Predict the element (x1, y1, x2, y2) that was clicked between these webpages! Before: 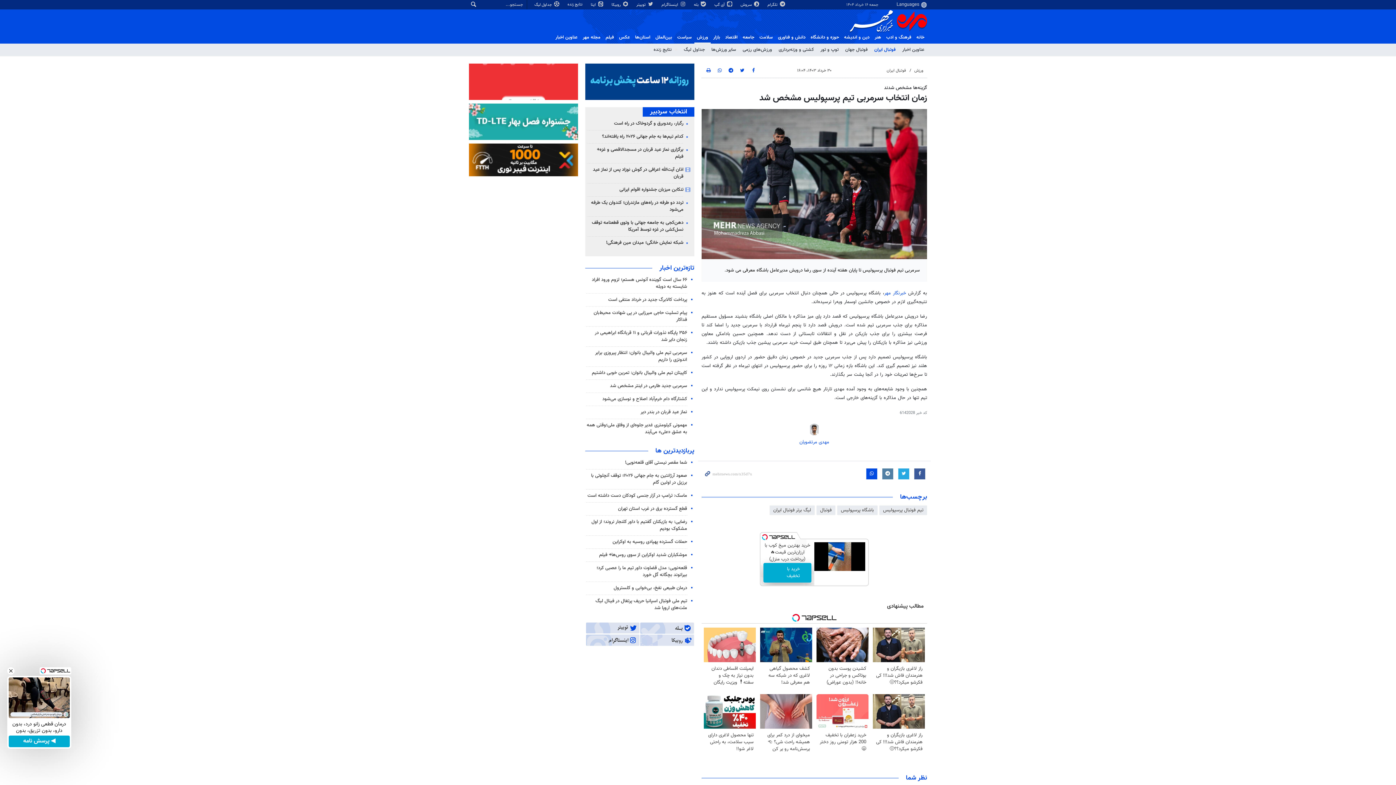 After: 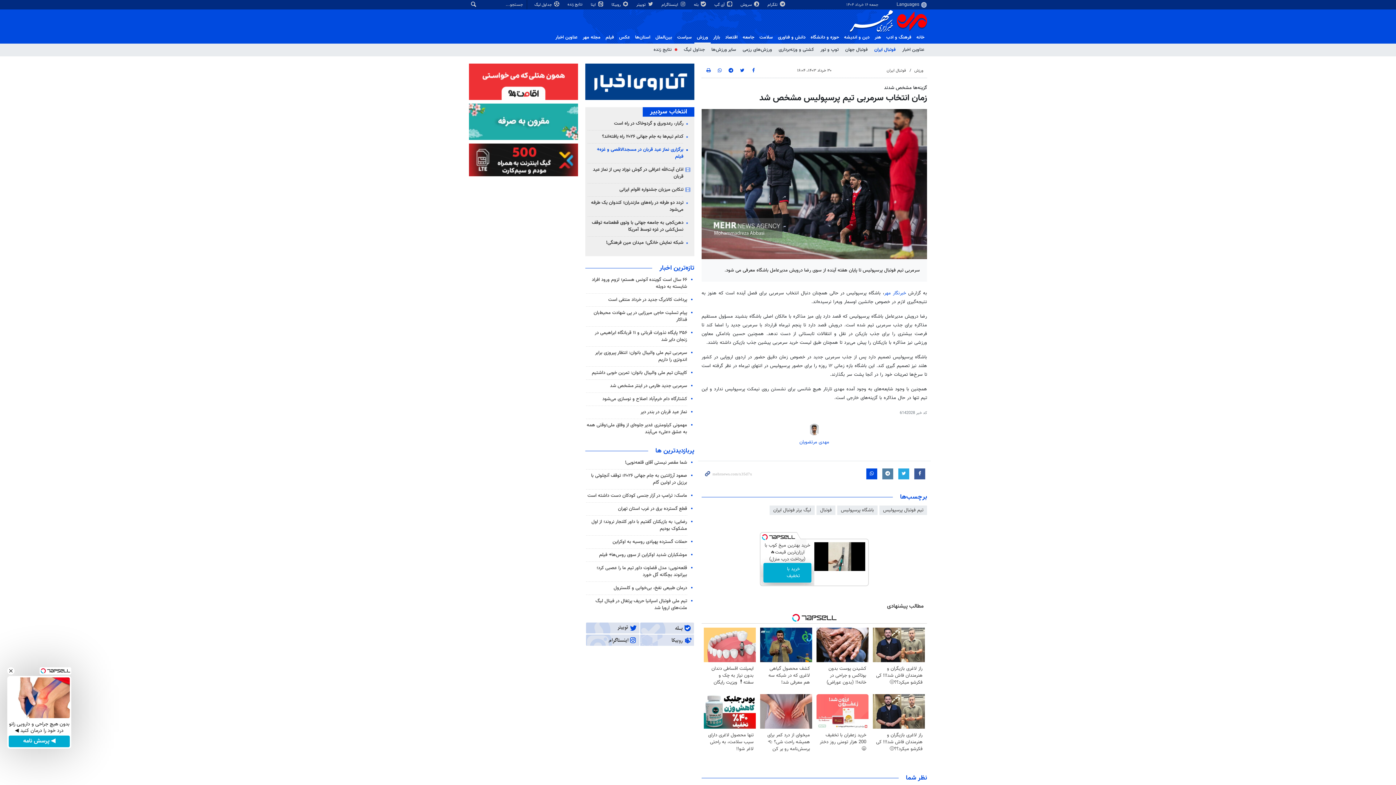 Action: label: برگزاری نماز عید قربان در مسجدالاقصی و غزه+ فیلم bbox: (597, 146, 683, 160)